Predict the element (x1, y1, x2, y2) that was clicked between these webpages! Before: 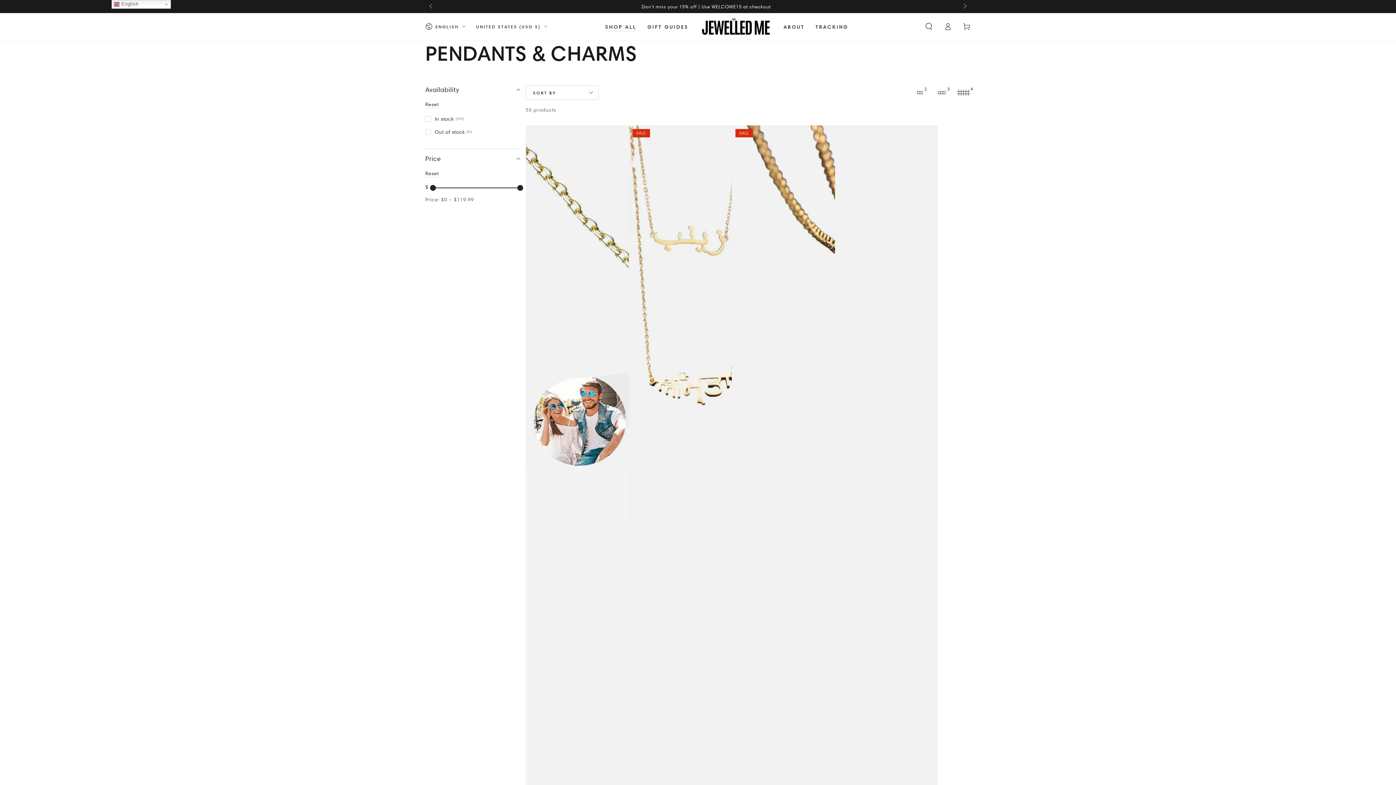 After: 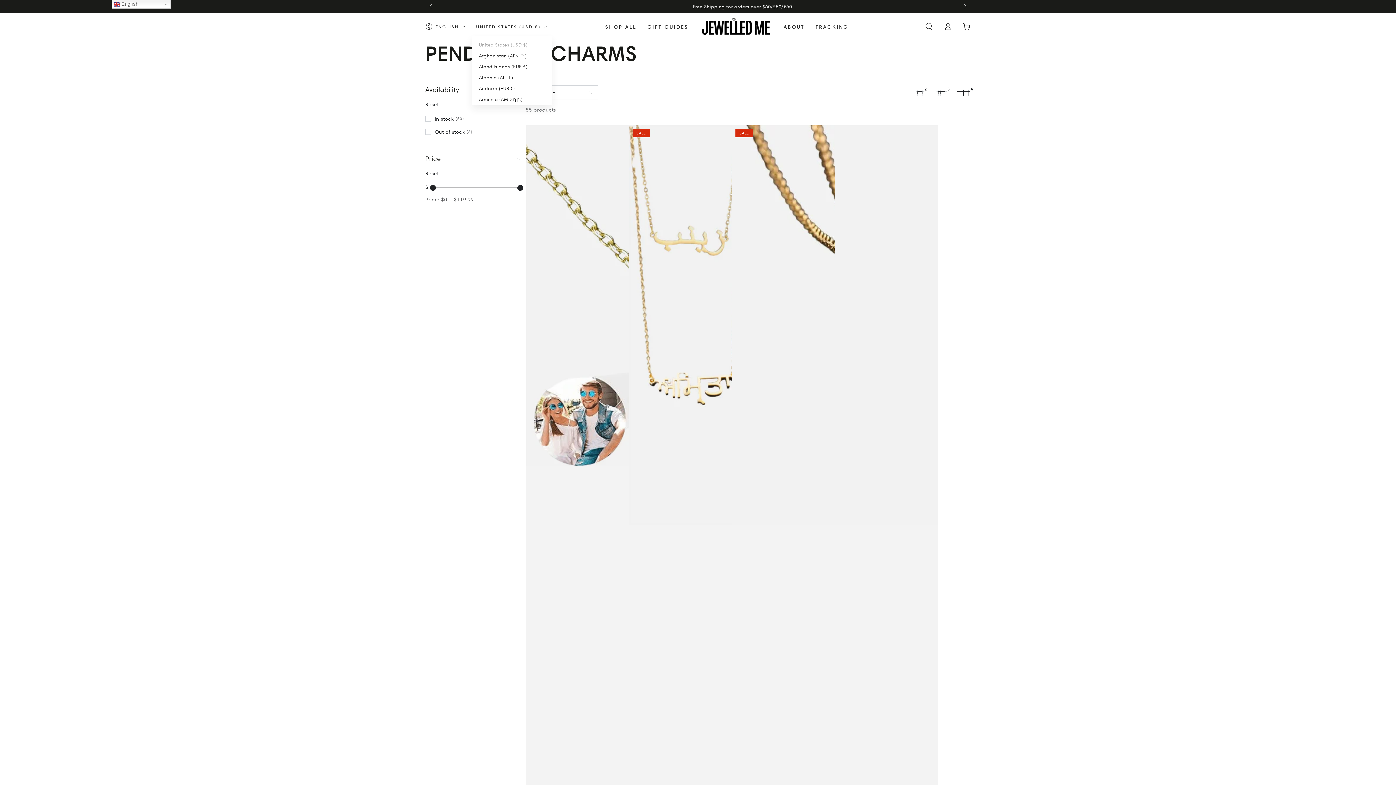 Action: bbox: (476, 18, 547, 34) label: UNITED STATES (USD $)